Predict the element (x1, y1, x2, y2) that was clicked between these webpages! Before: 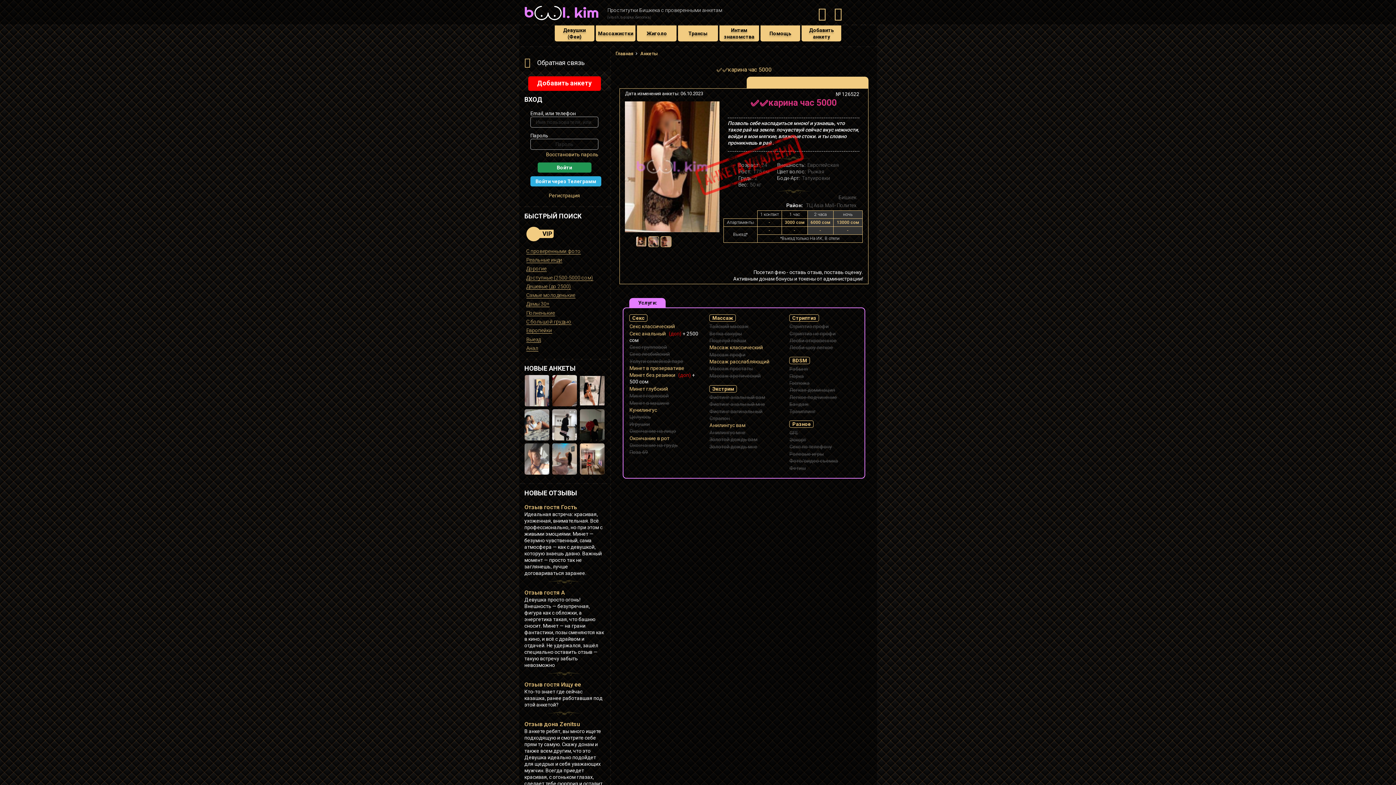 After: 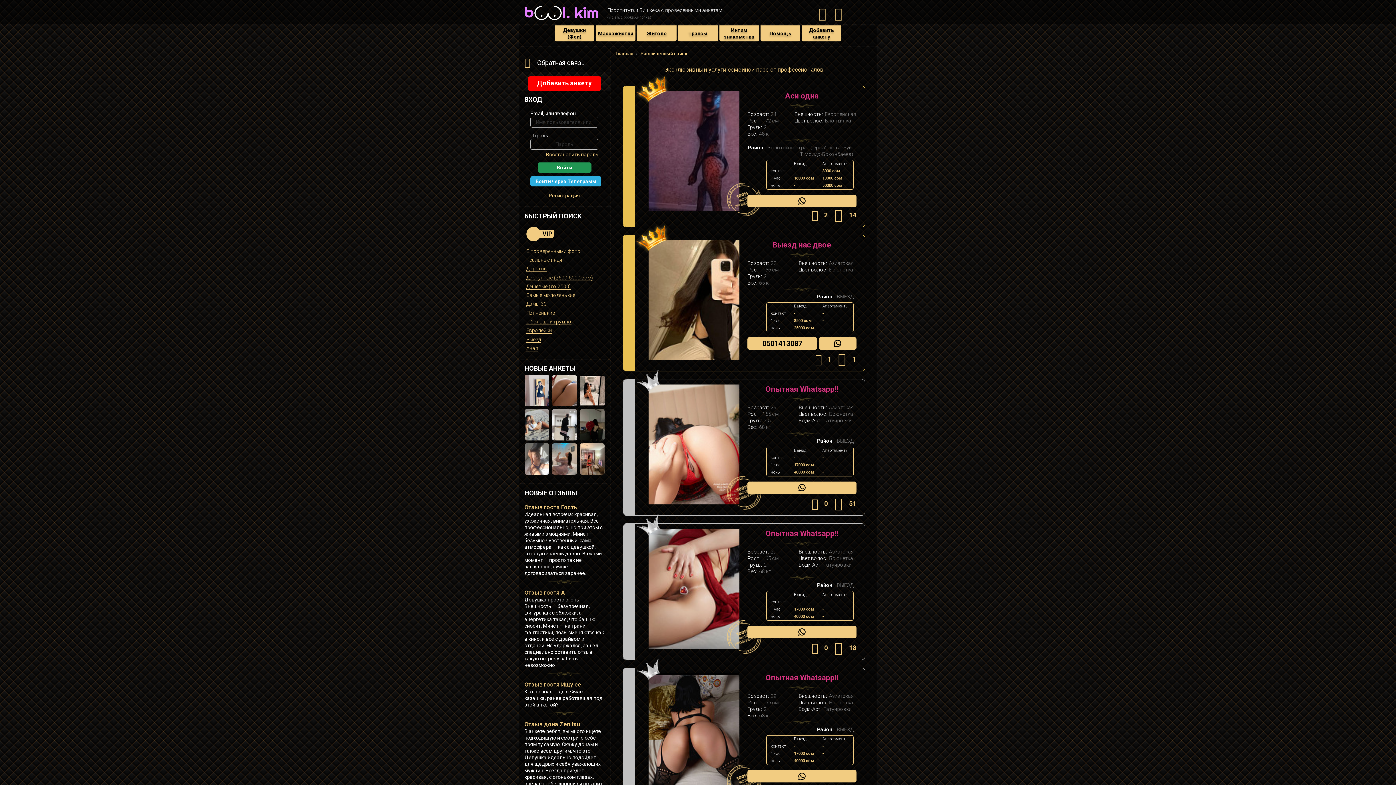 Action: bbox: (629, 358, 683, 364) label: Услуги семейной паре